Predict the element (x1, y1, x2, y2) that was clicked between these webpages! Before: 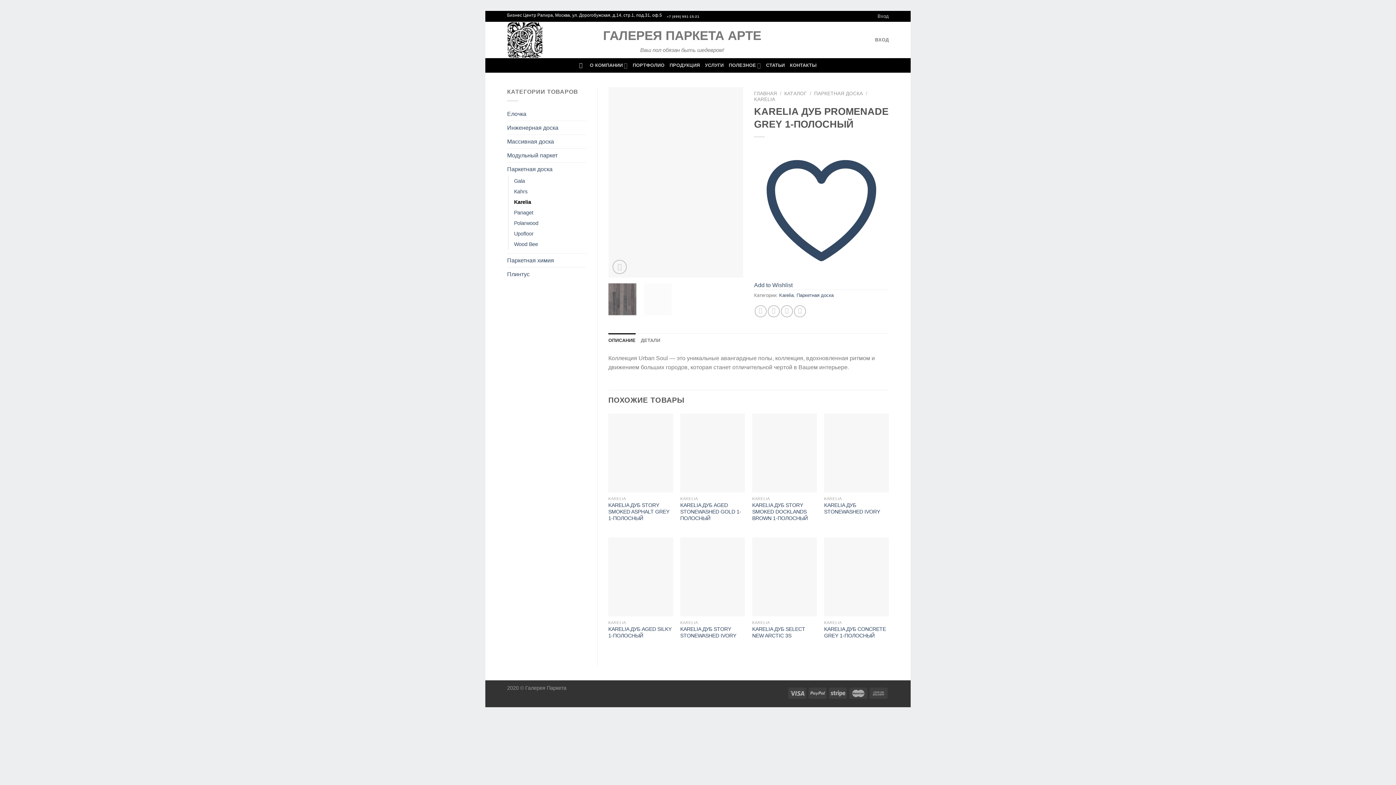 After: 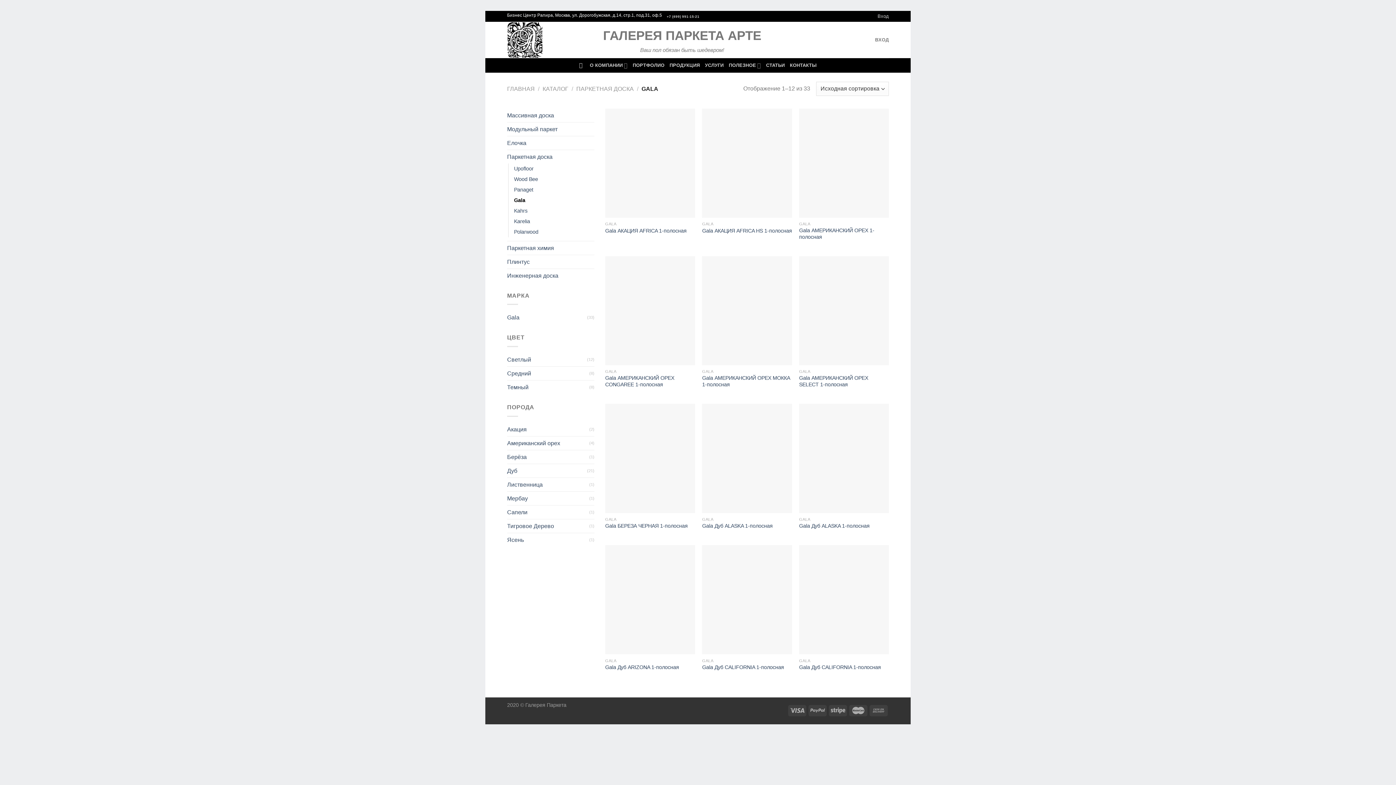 Action: label: Gala bbox: (514, 175, 525, 186)